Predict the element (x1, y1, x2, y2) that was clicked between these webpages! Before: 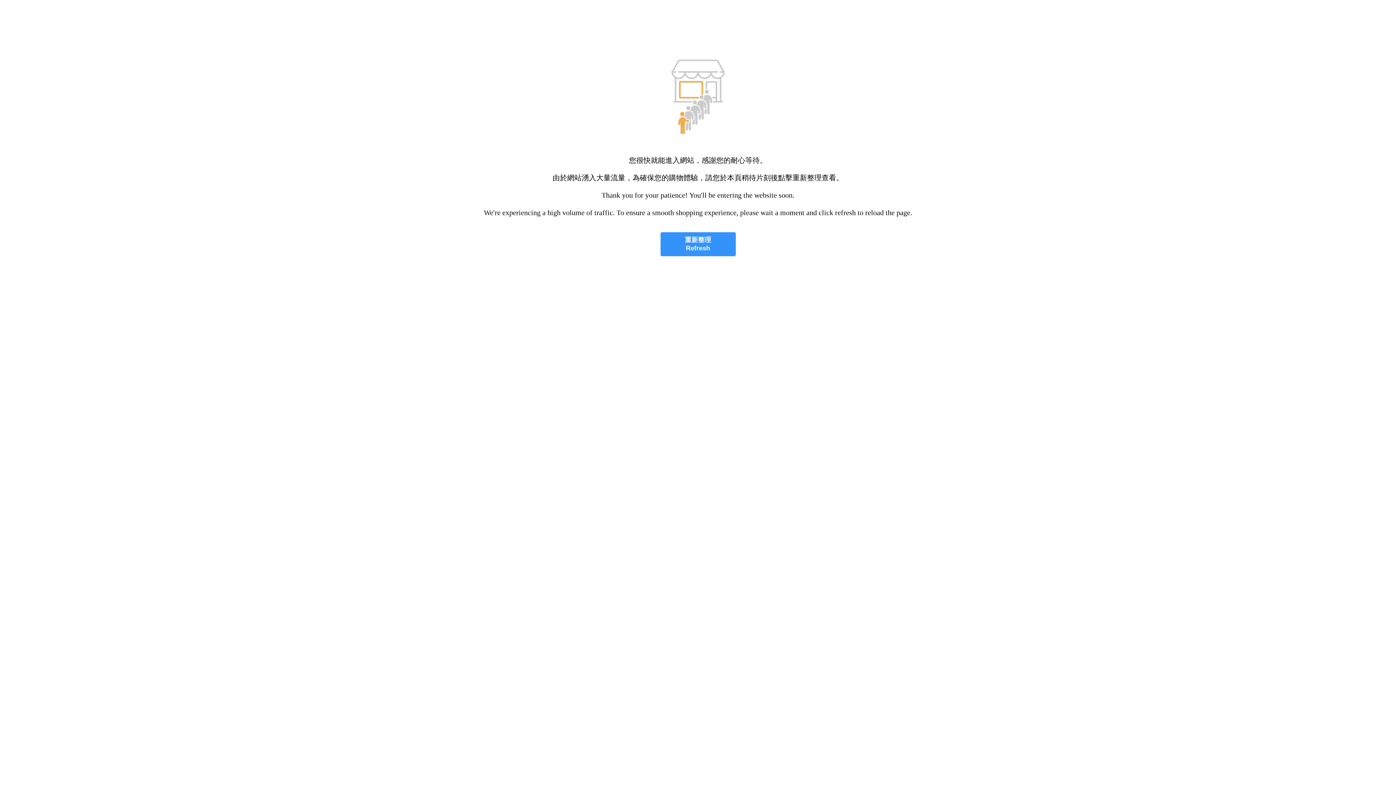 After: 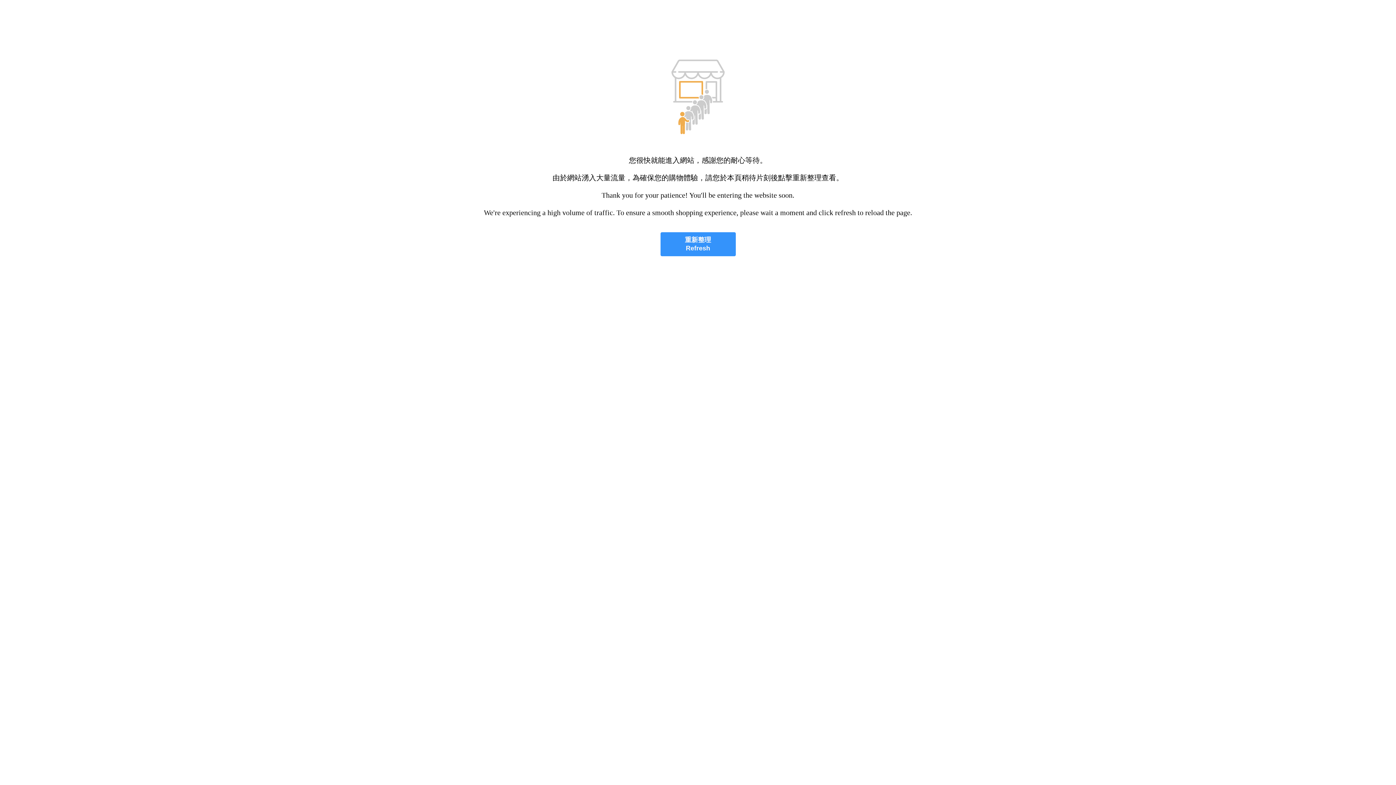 Action: bbox: (660, 232, 735, 256) label: 重新整理
Refresh